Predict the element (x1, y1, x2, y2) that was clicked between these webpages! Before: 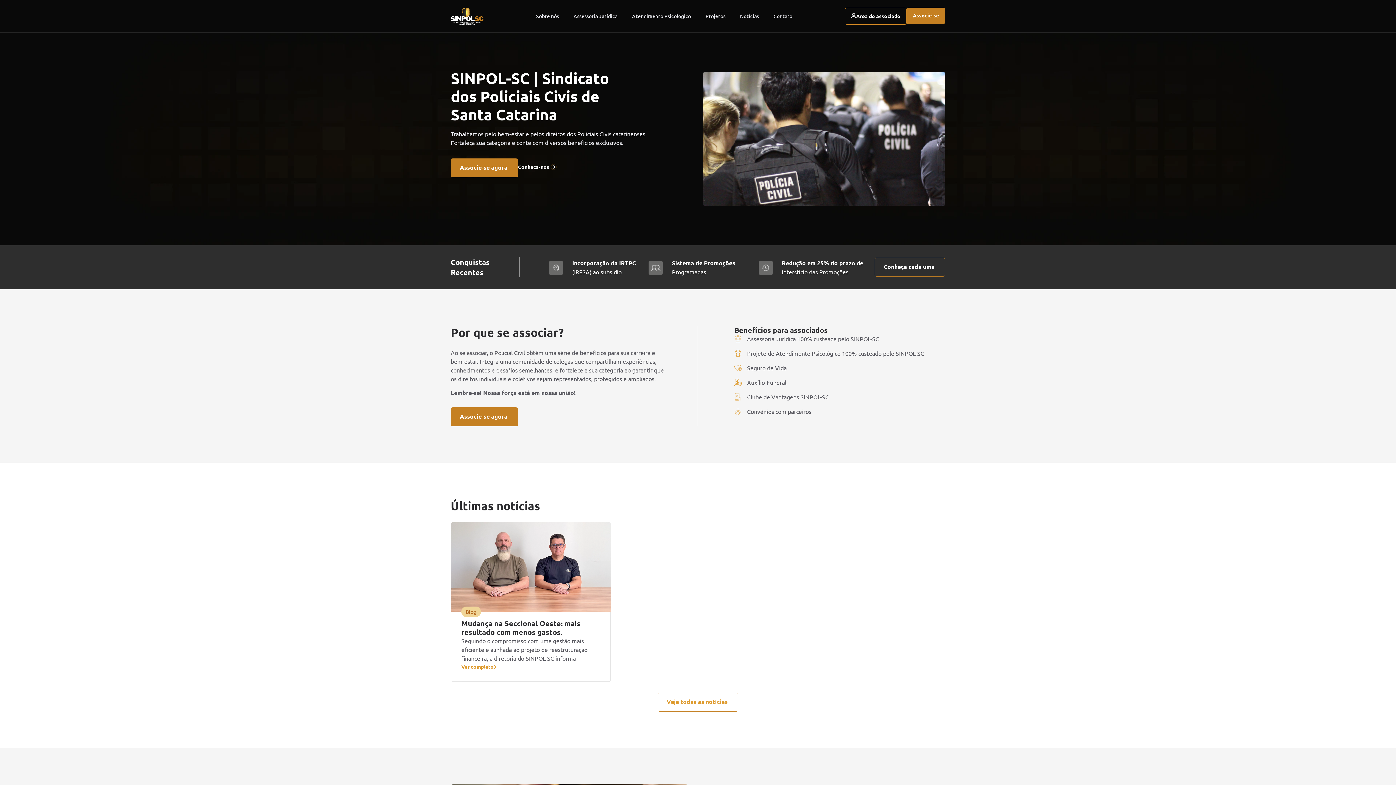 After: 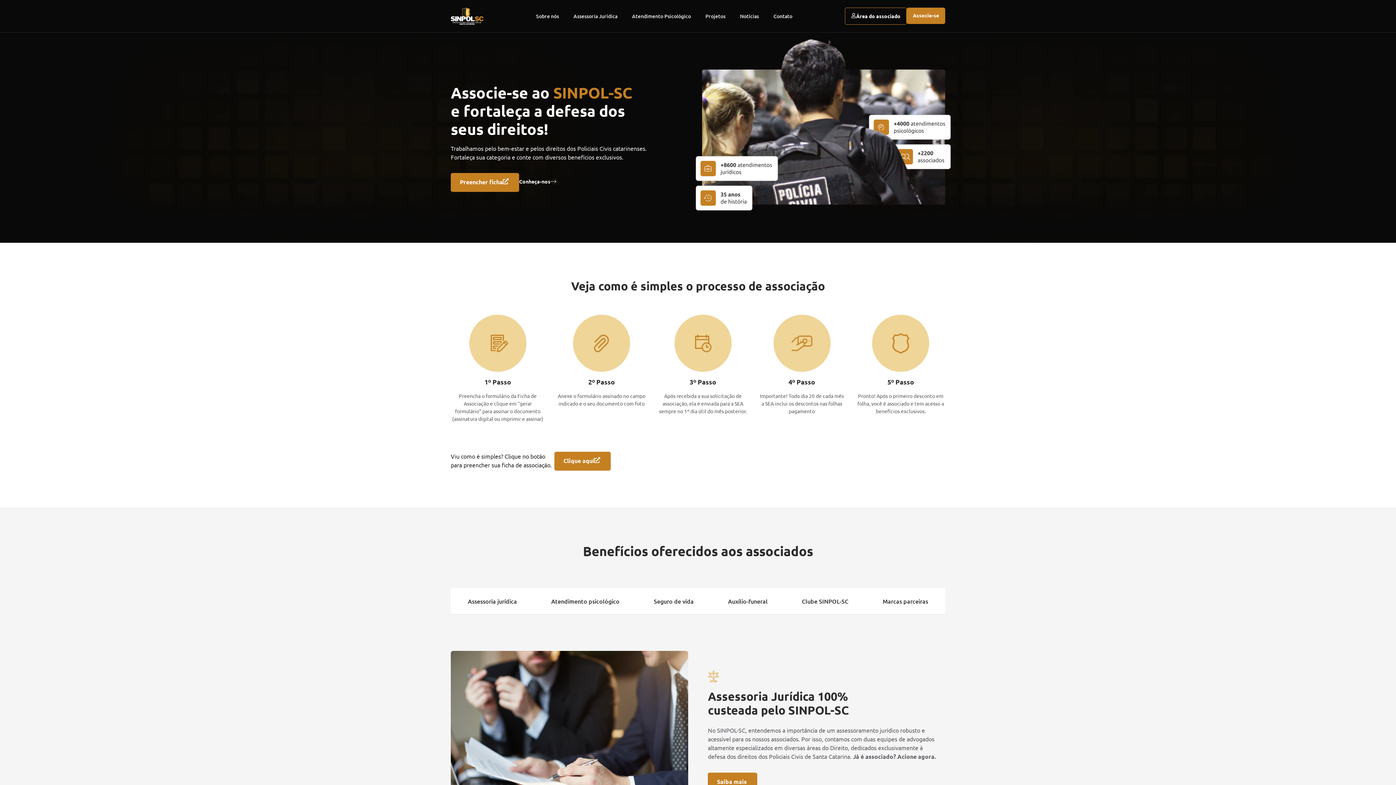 Action: label: Associe-se bbox: (906, 7, 945, 24)